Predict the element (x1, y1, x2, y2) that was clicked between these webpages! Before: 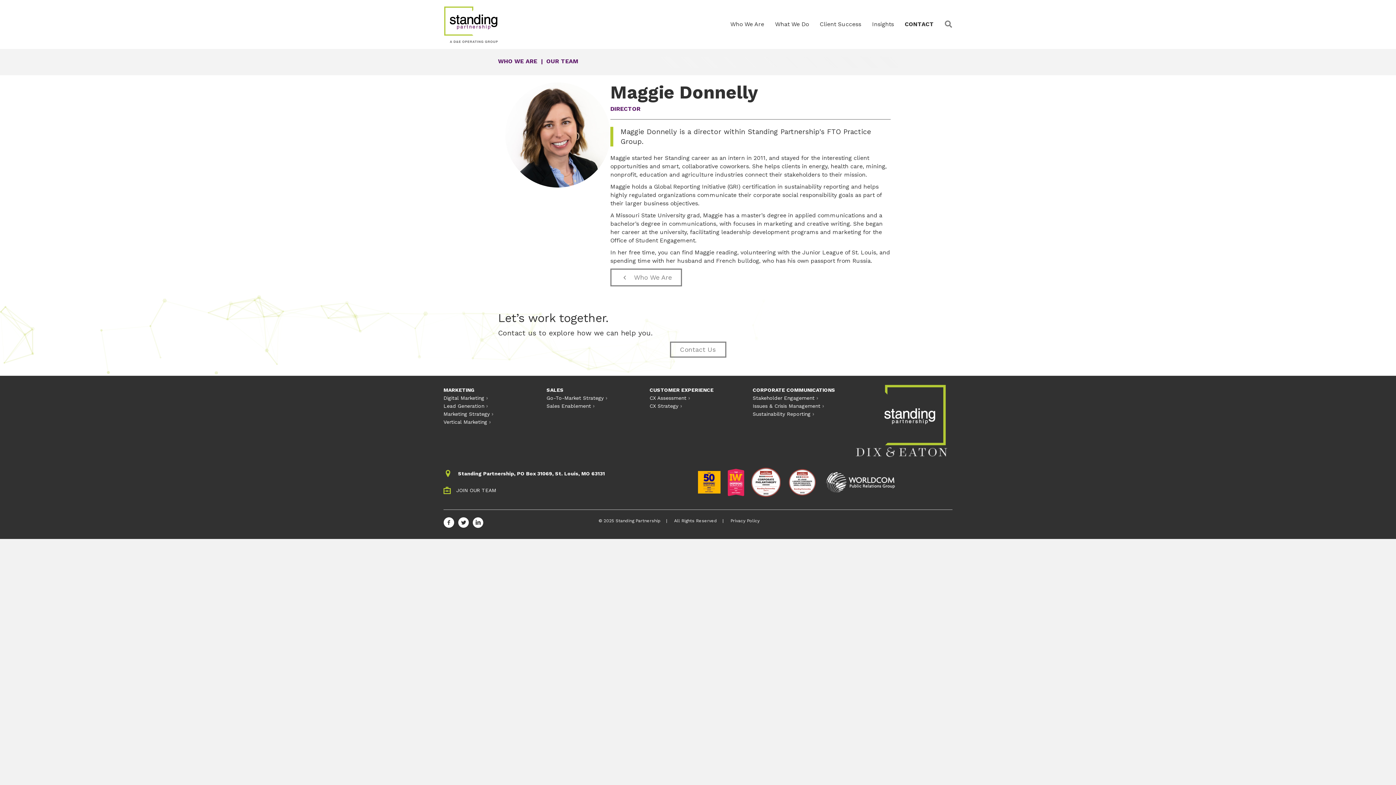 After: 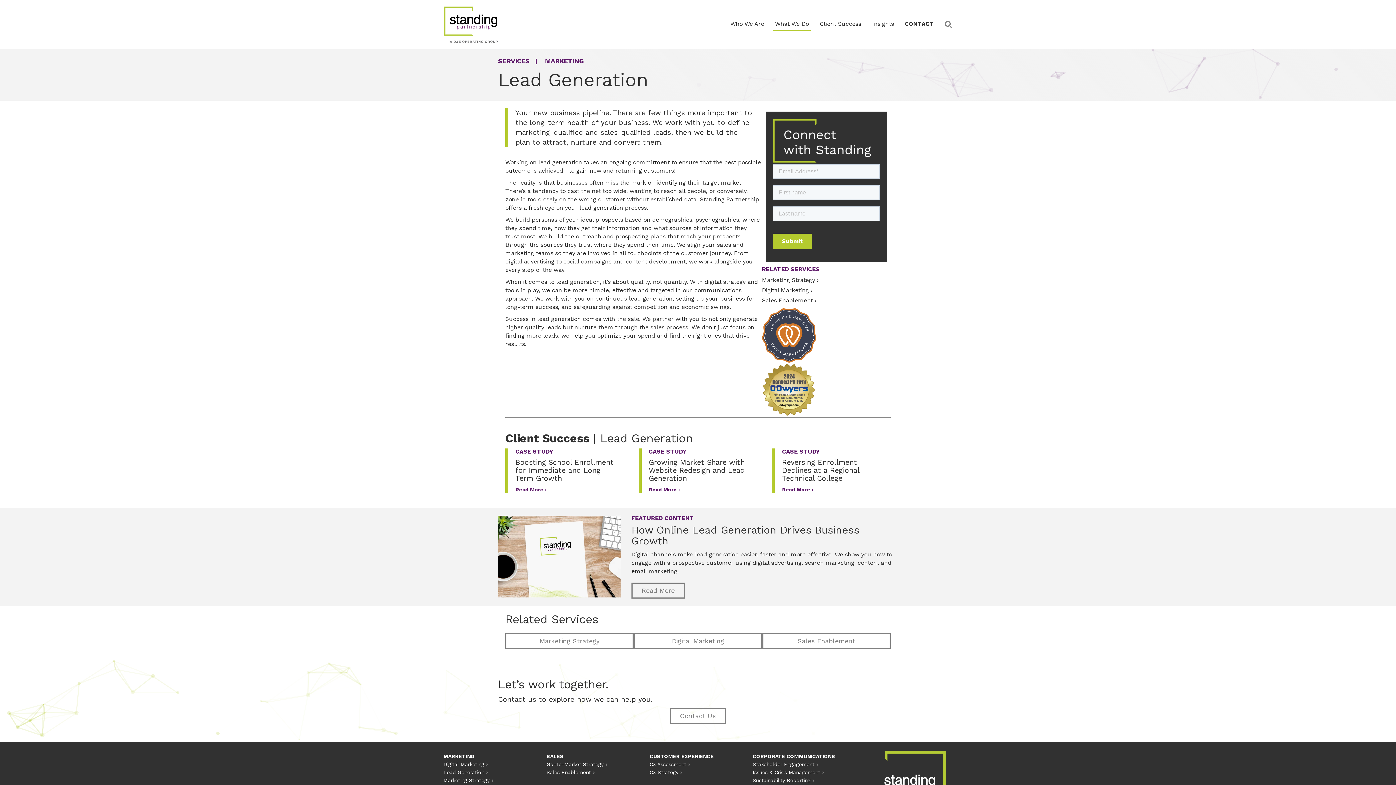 Action: label: Lead Generation bbox: (443, 403, 484, 409)